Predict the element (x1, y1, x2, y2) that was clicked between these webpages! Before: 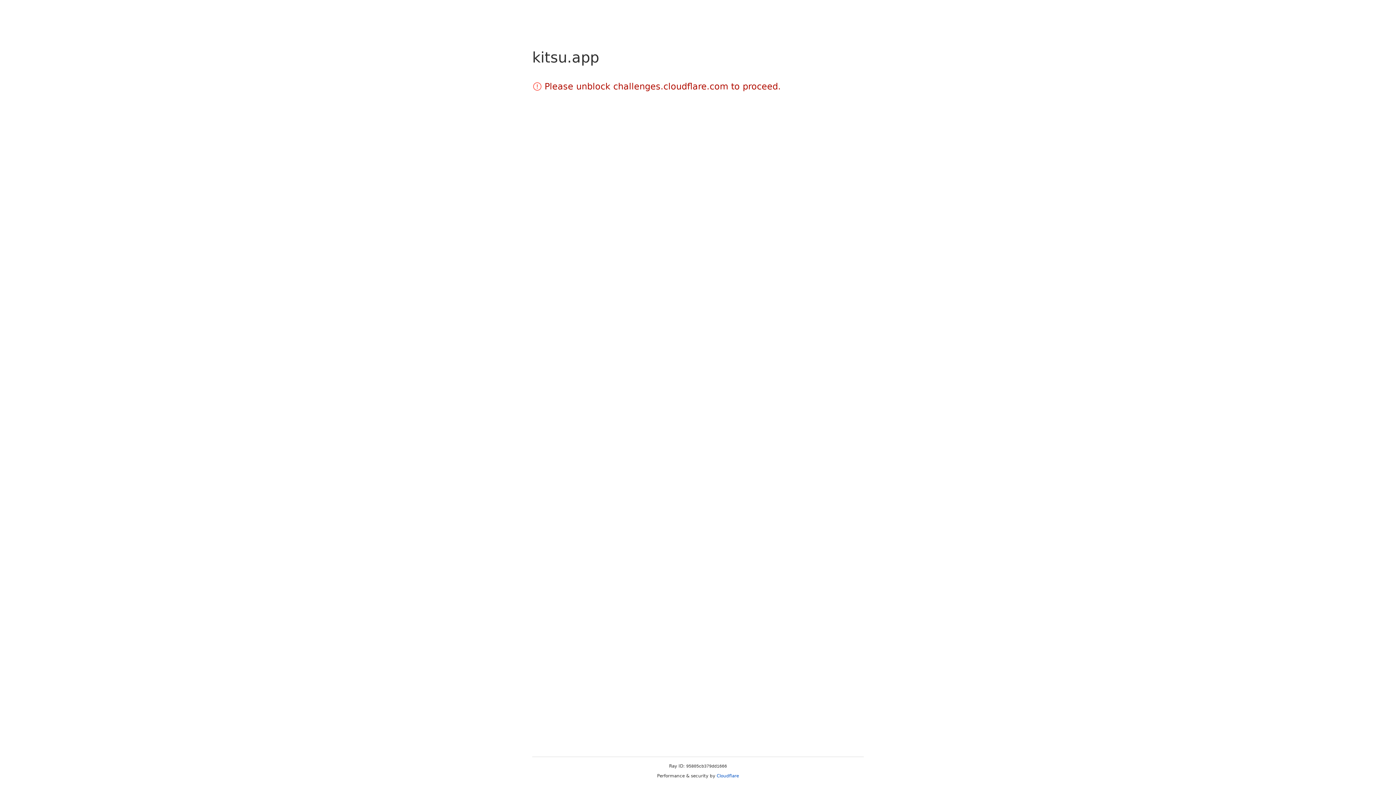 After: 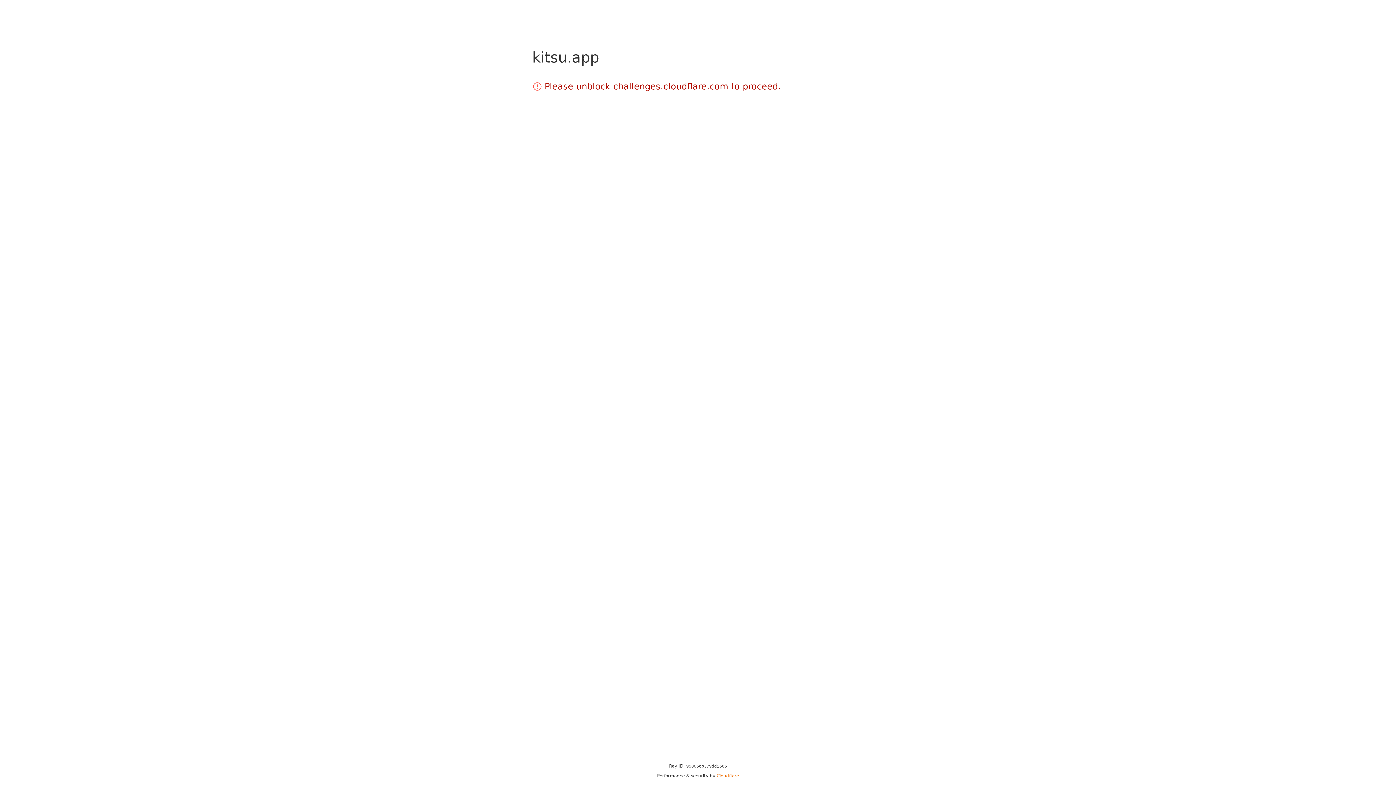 Action: bbox: (716, 773, 739, 778) label: Cloudflare